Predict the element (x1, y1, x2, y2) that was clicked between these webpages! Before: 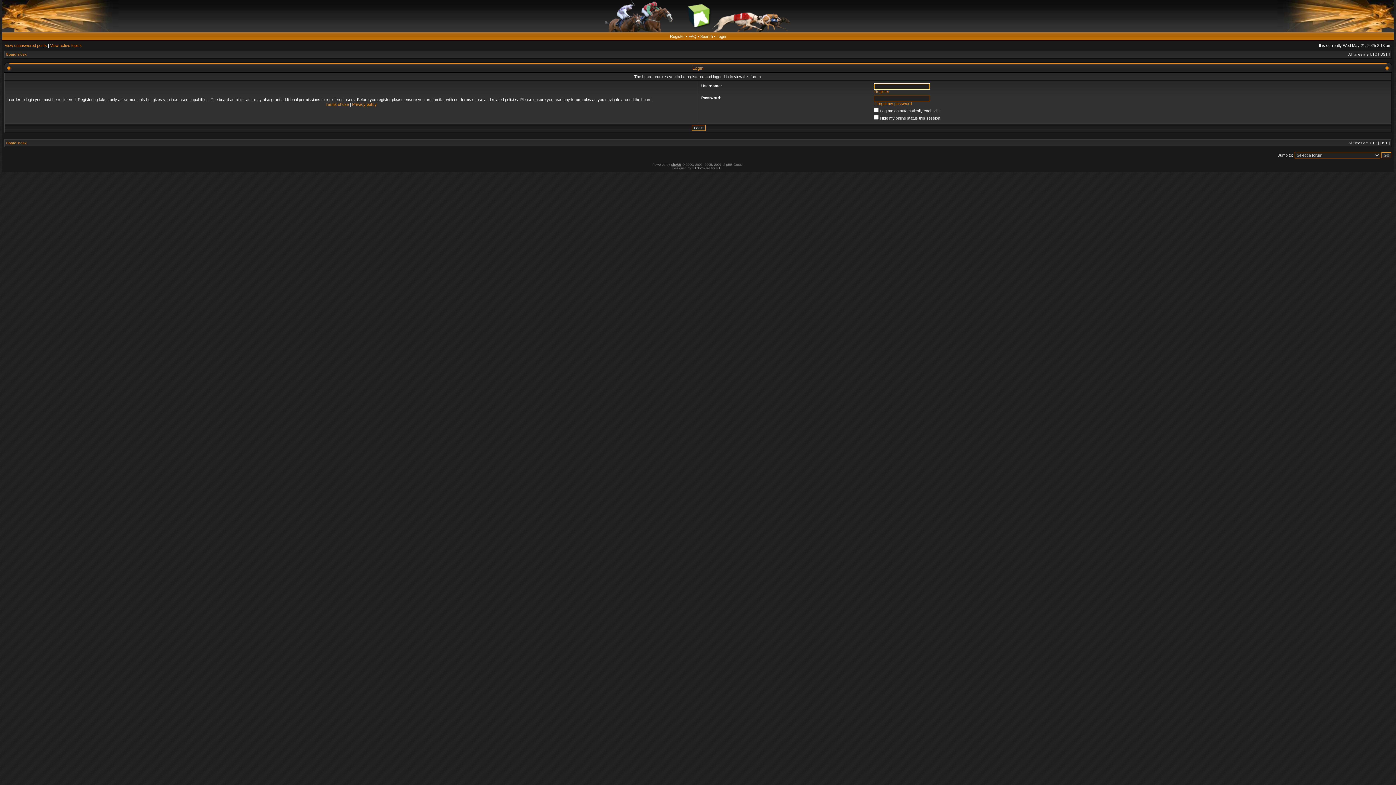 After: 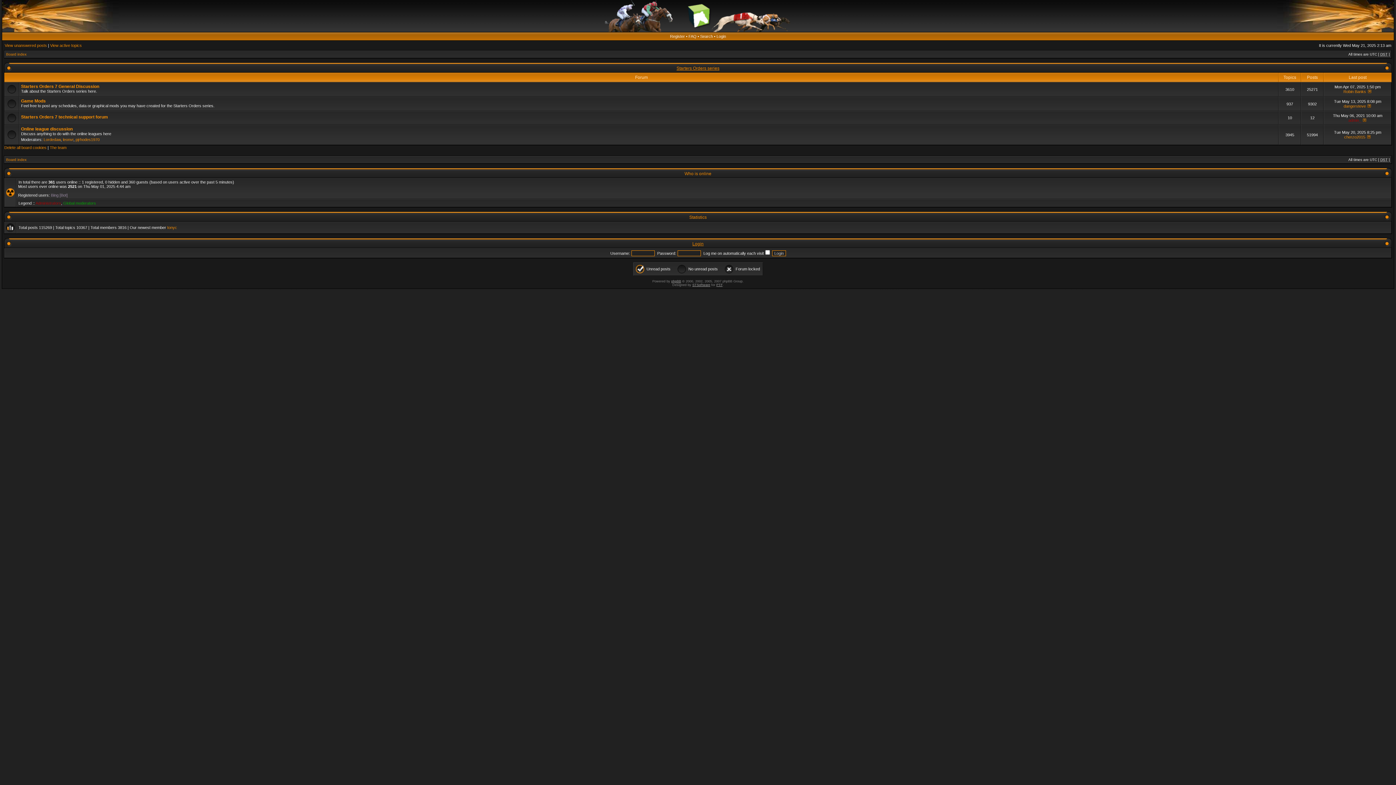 Action: label: Board index bbox: (6, 141, 26, 145)